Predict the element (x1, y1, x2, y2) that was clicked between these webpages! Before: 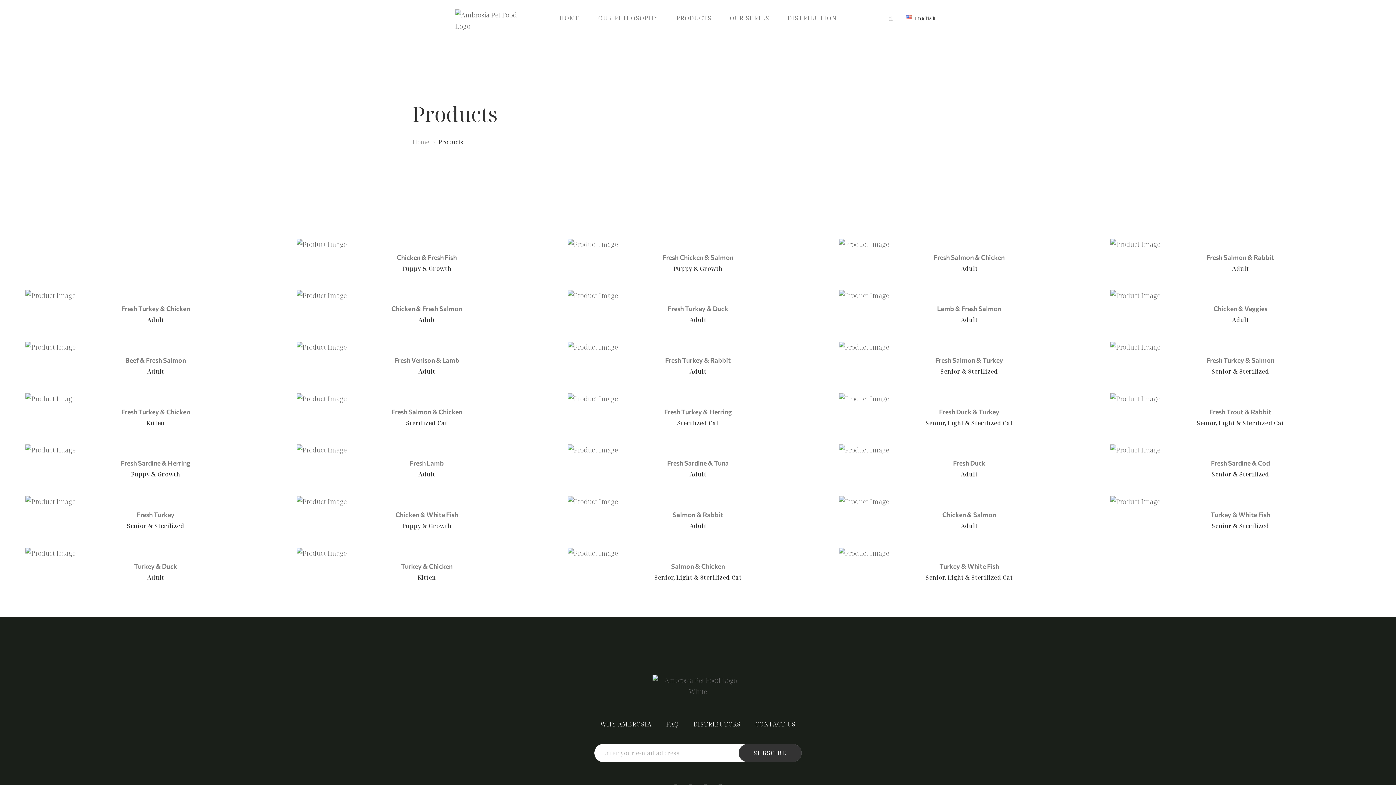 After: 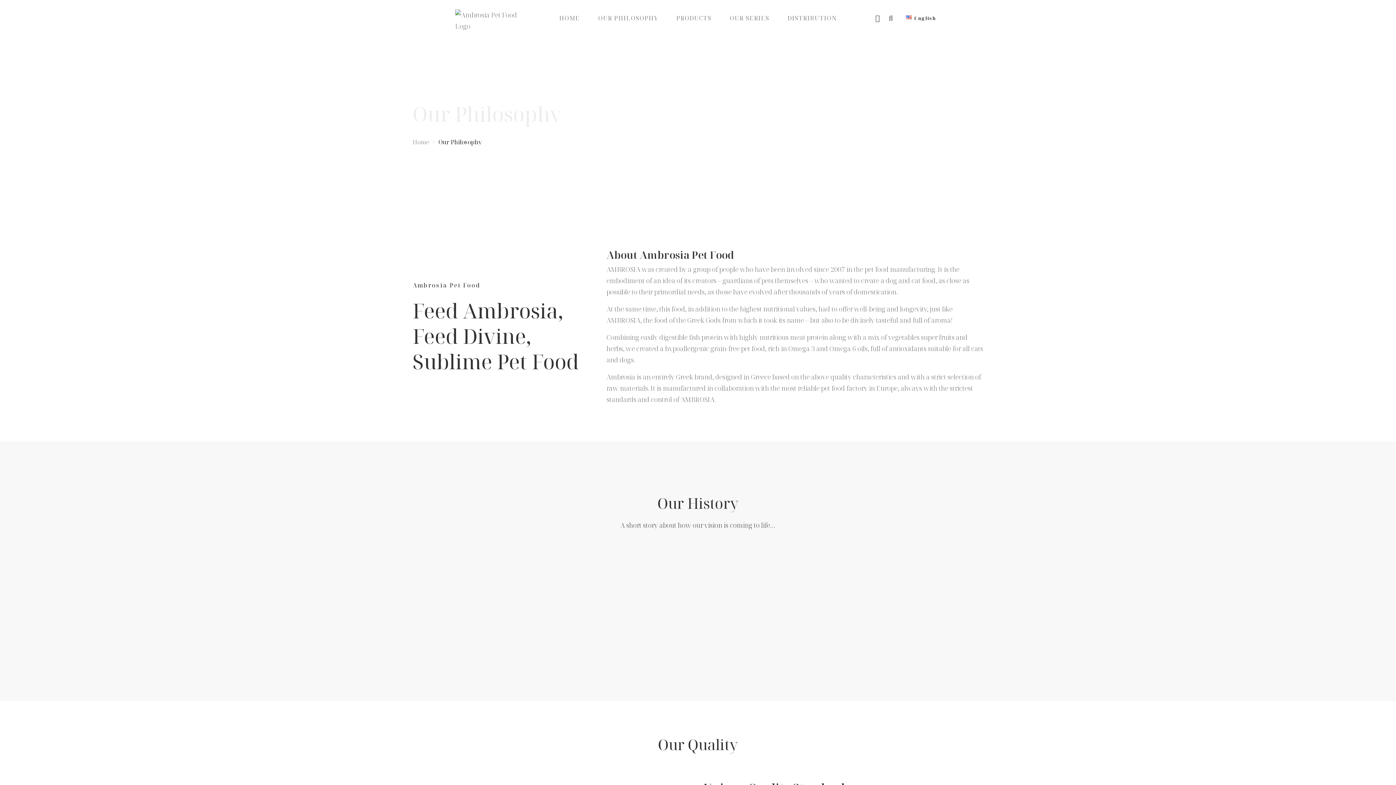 Action: bbox: (589, 0, 667, 36) label: OUR PHILOSOPHY